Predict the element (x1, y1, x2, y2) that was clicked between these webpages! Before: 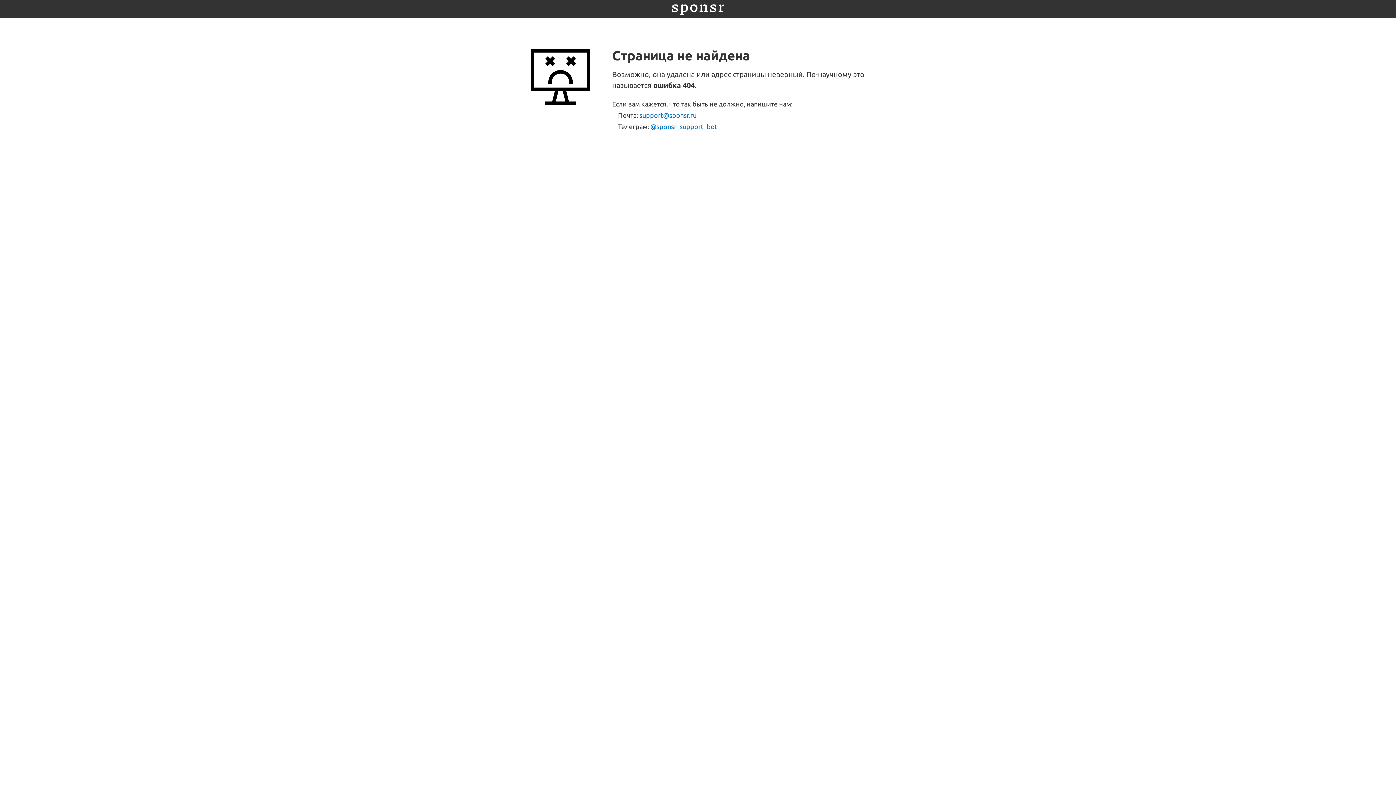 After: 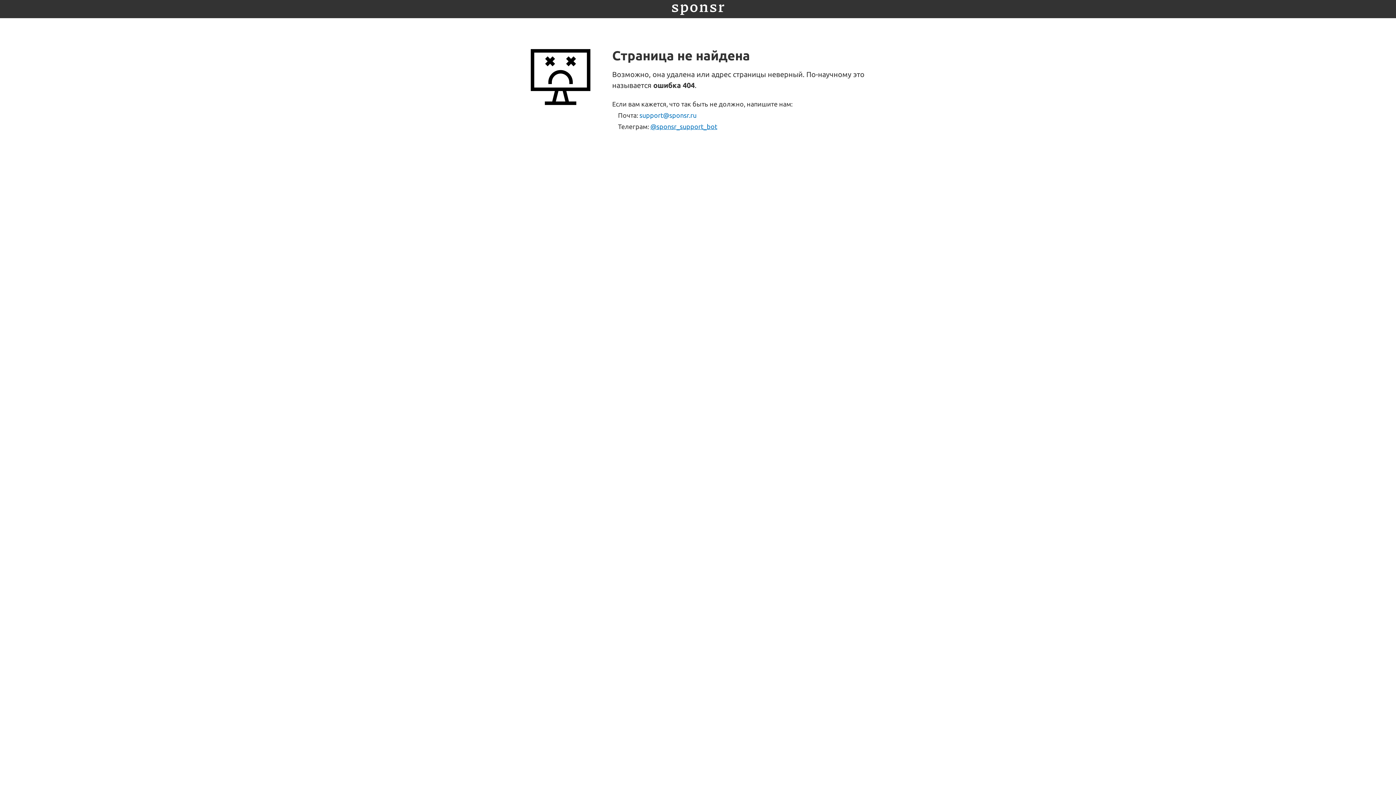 Action: label: @sponsr_support_bot bbox: (650, 122, 717, 130)